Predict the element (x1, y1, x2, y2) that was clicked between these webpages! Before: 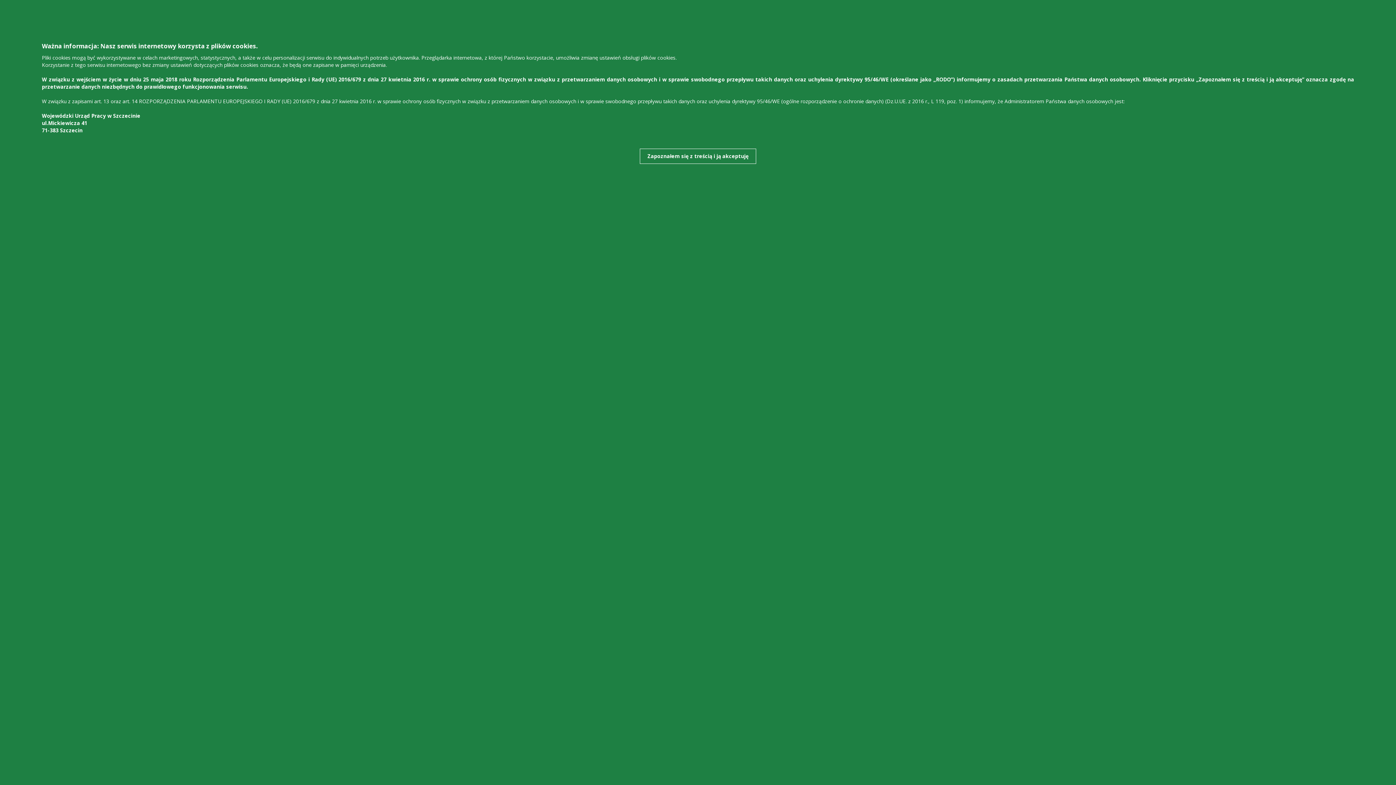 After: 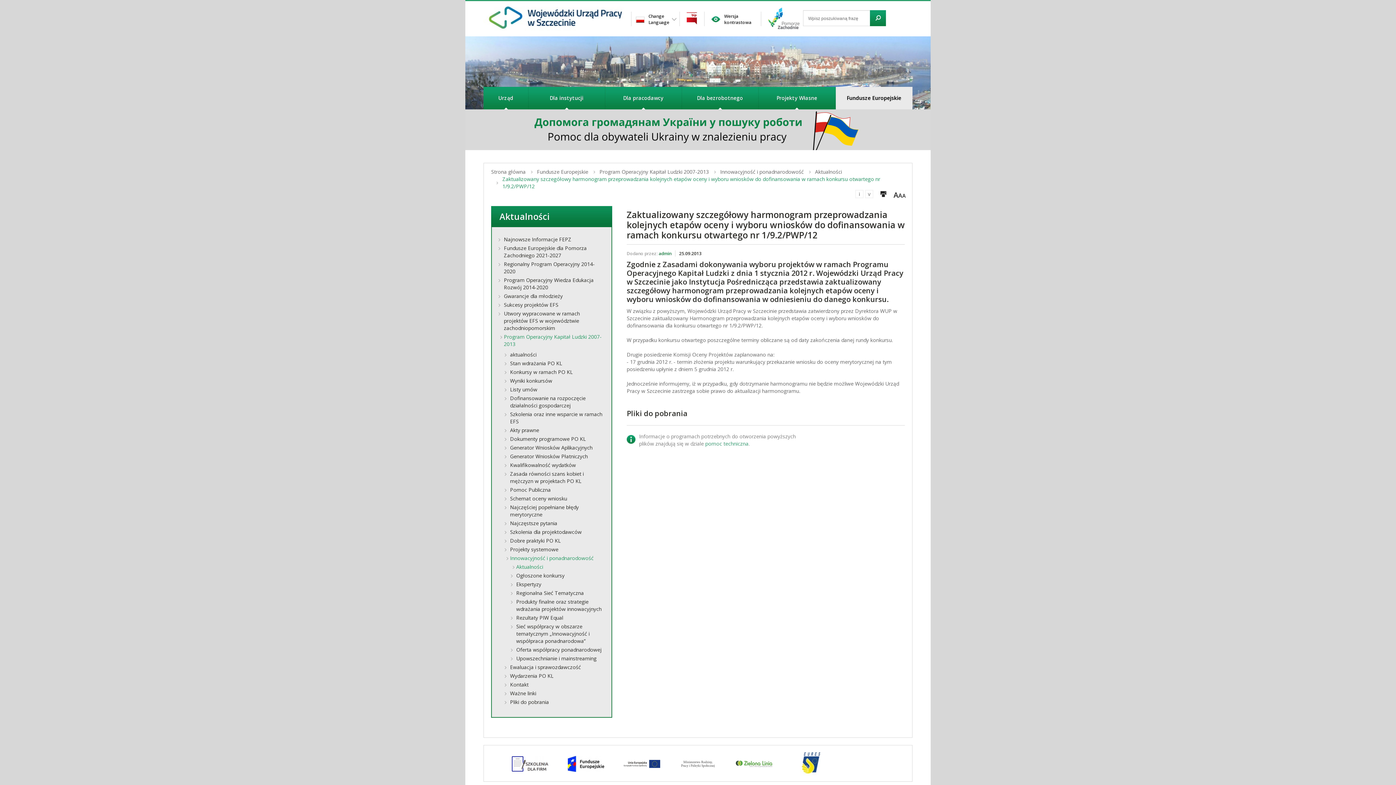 Action: label: Zapoznałem się z treścią i ją akceptuję bbox: (640, 148, 756, 164)